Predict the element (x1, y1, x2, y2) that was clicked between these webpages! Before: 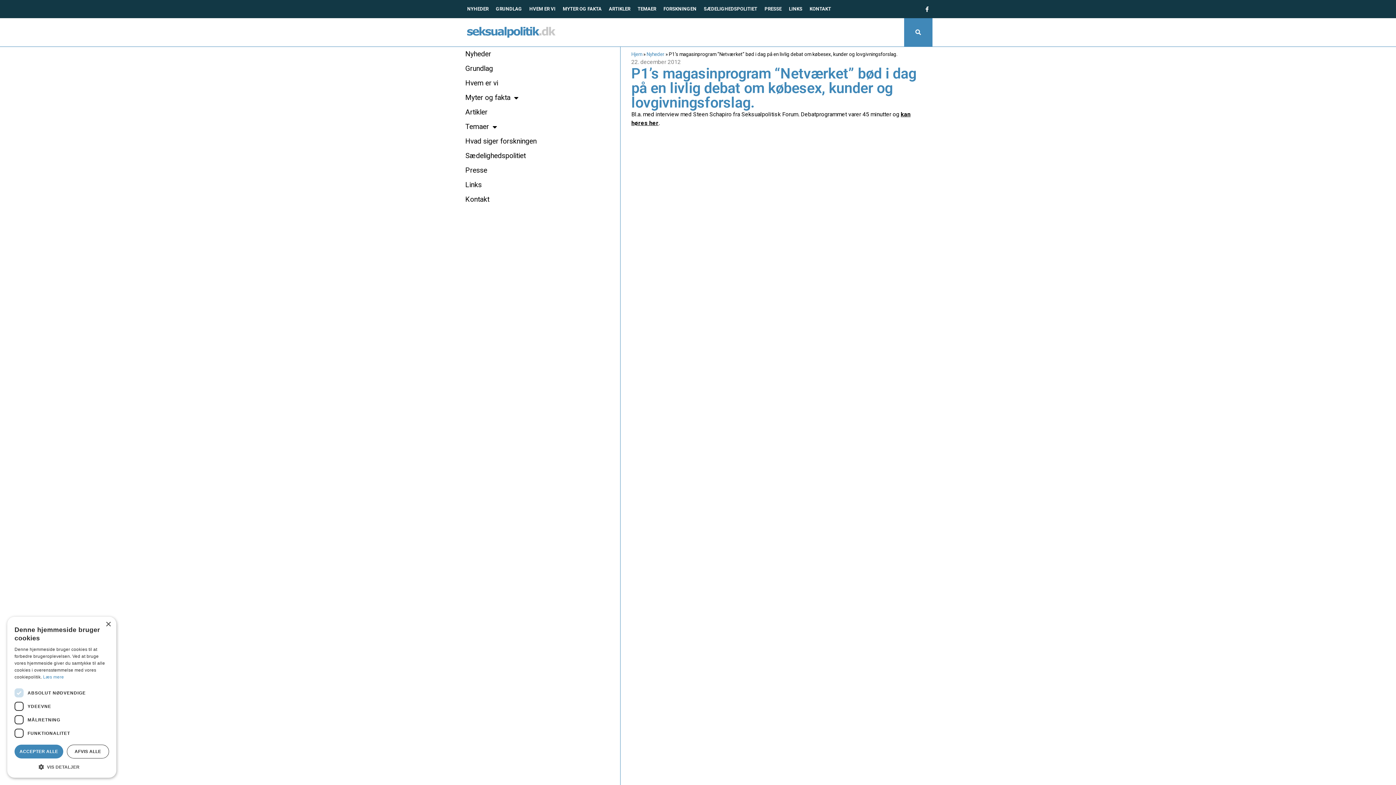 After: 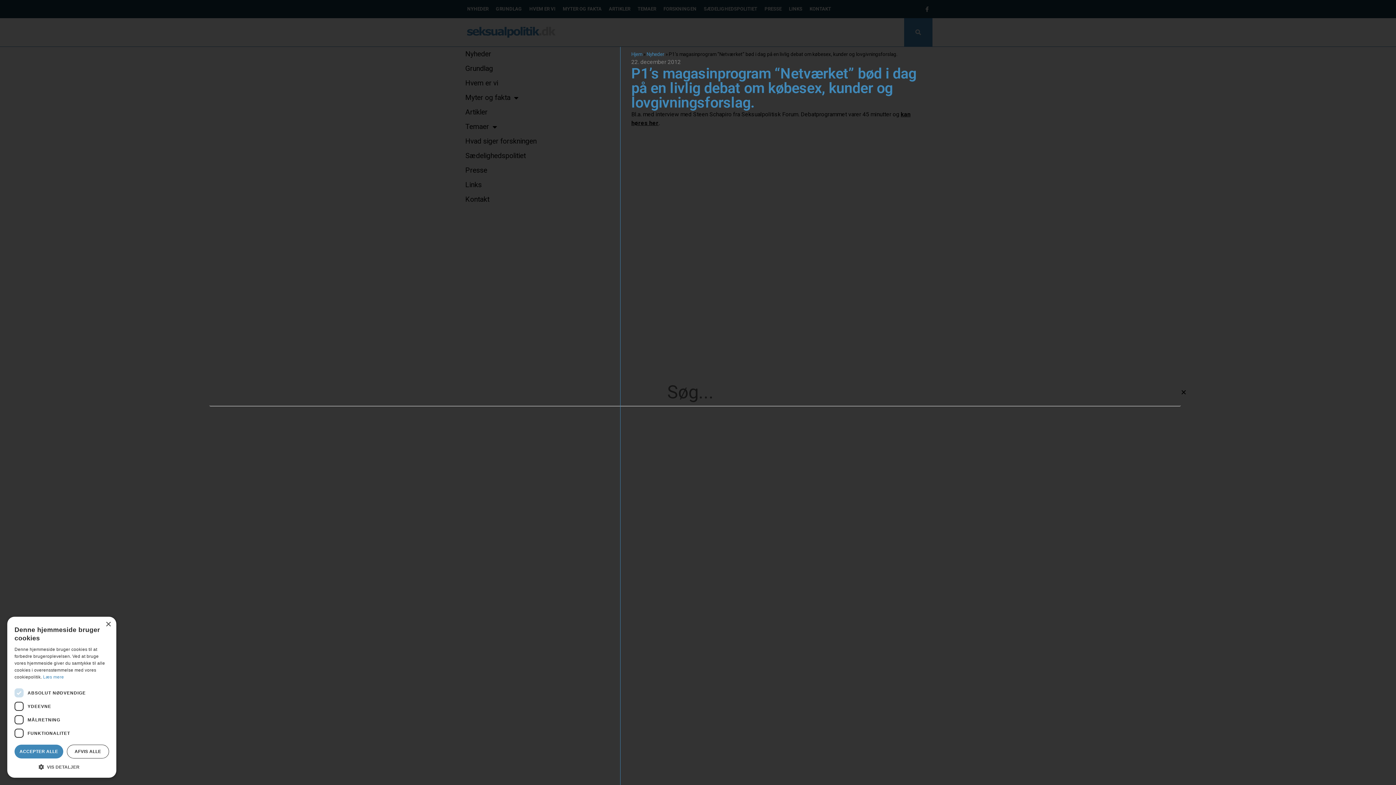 Action: label: Søg bbox: (904, 18, 932, 46)